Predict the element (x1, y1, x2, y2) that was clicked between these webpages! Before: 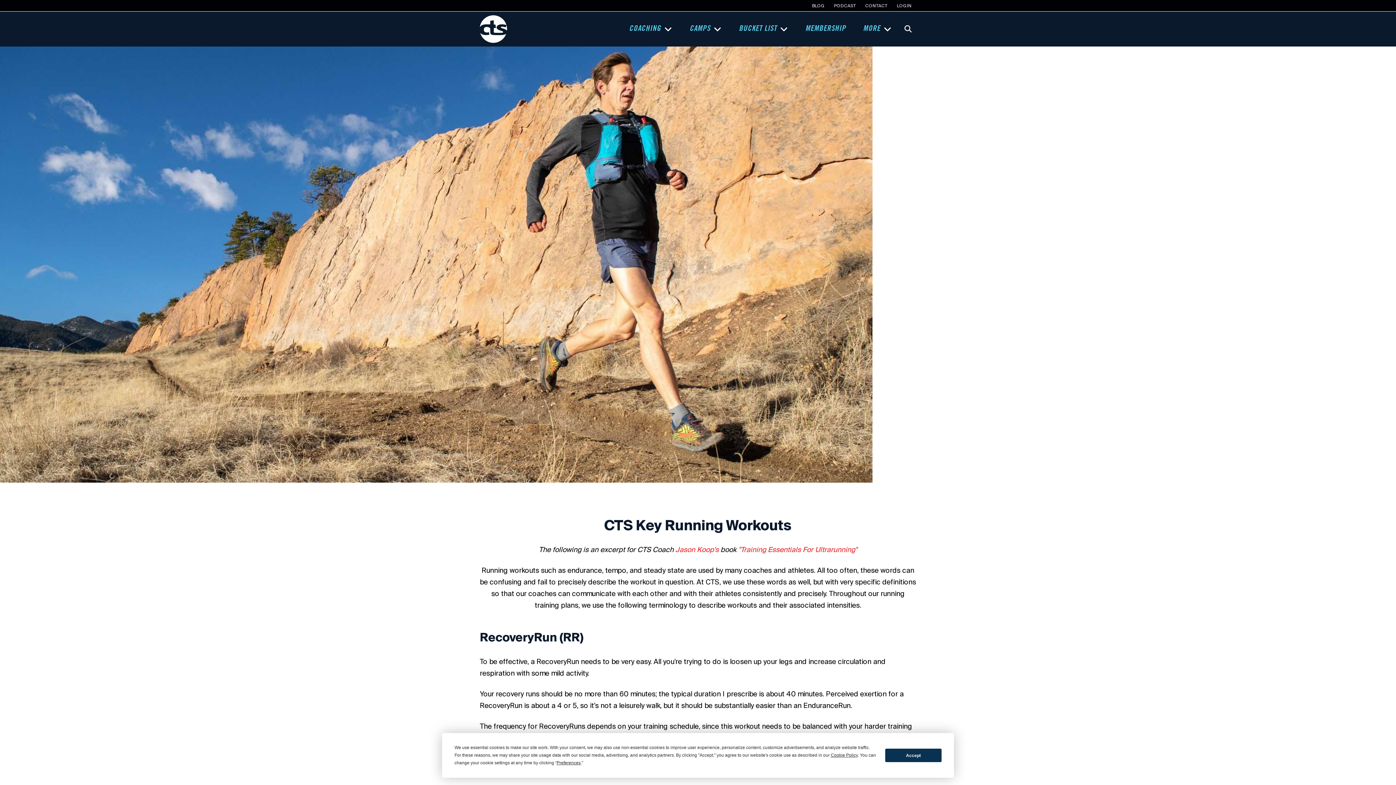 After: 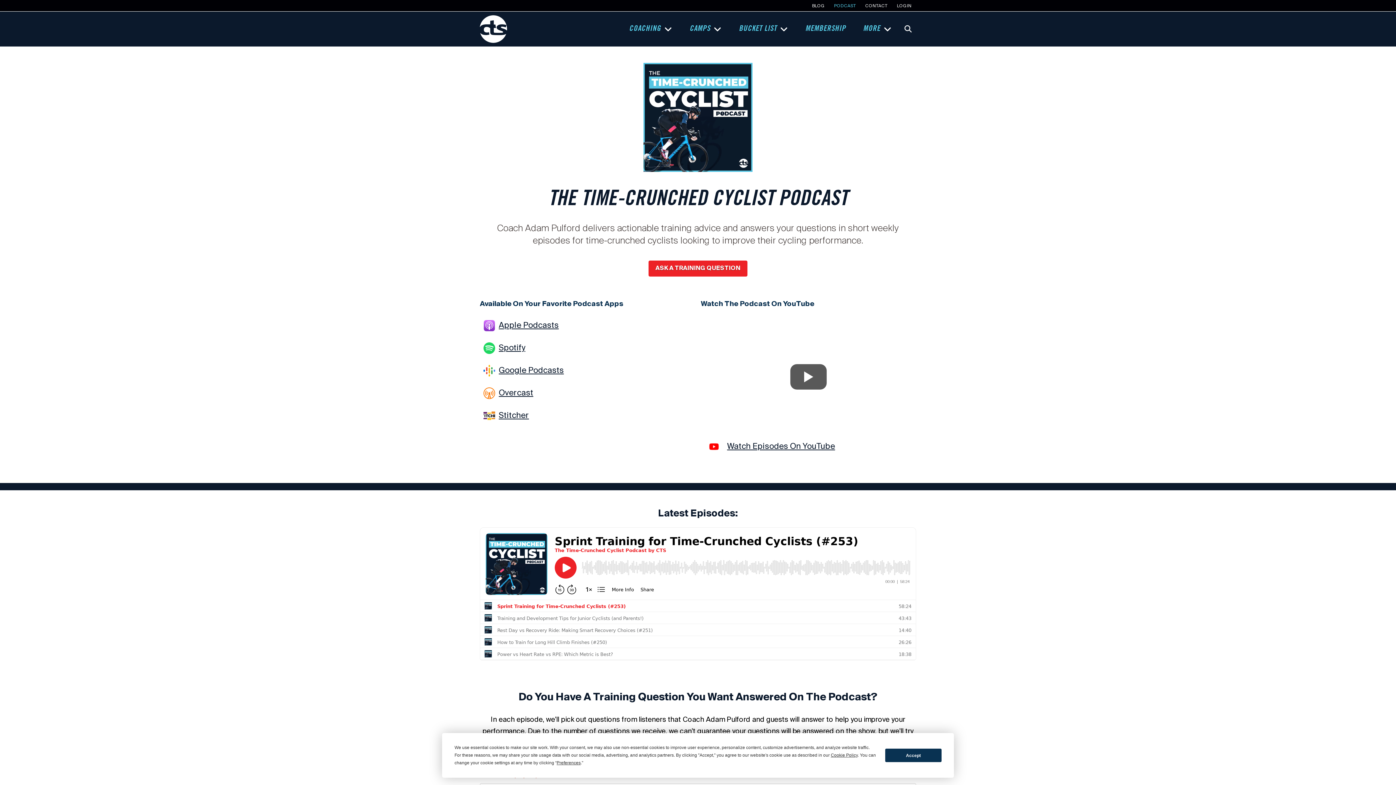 Action: label: PODCAST bbox: (829, 0, 860, 11)